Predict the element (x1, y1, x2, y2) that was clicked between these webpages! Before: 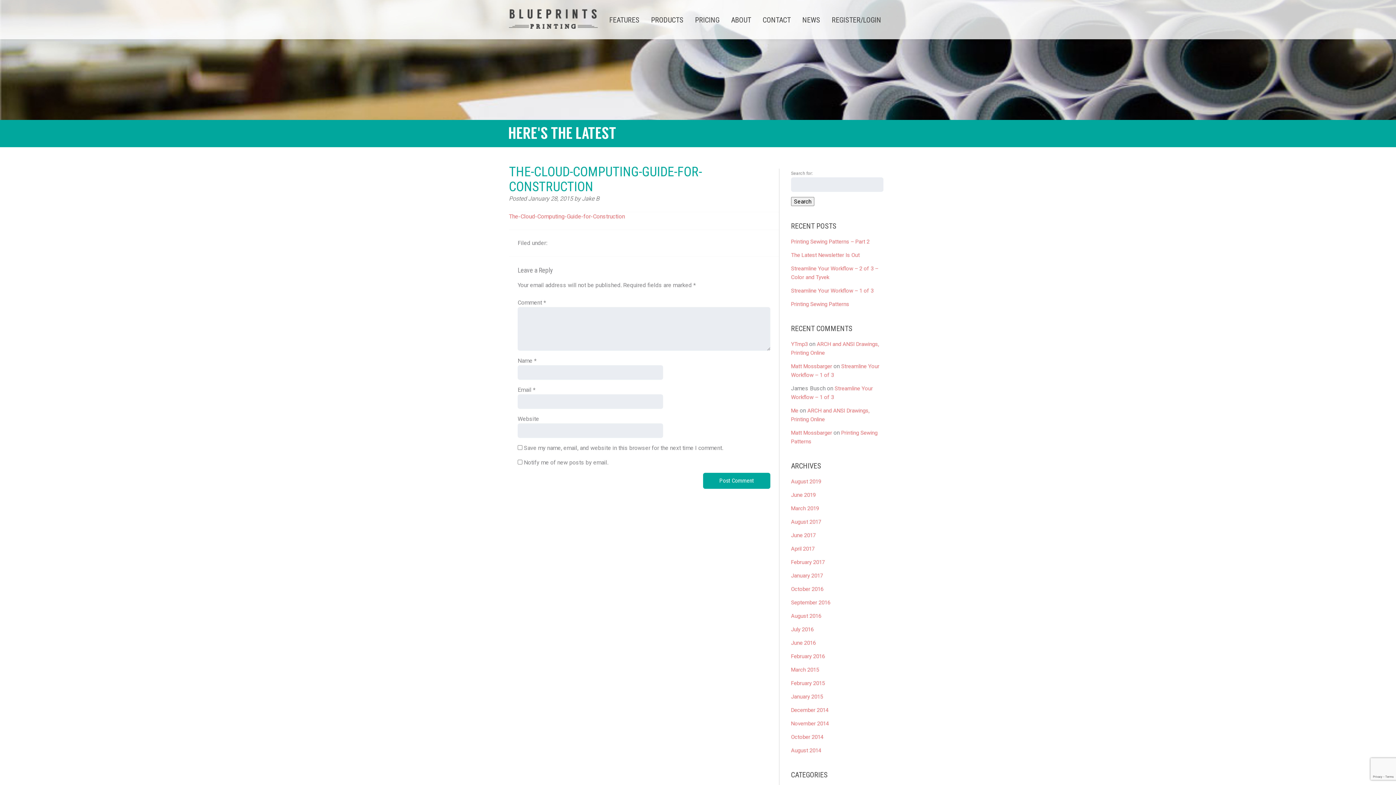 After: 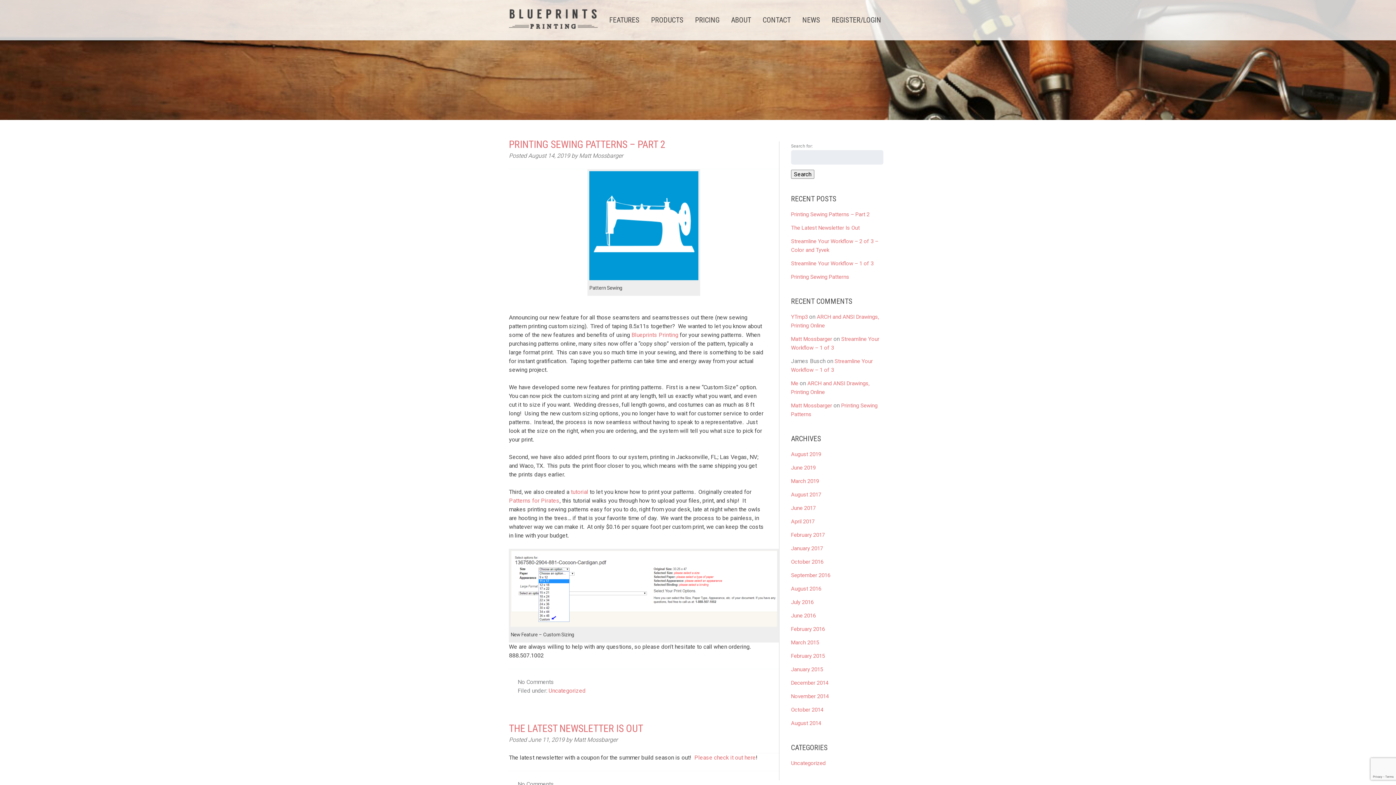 Action: label: NEWS bbox: (796, 0, 826, 39)